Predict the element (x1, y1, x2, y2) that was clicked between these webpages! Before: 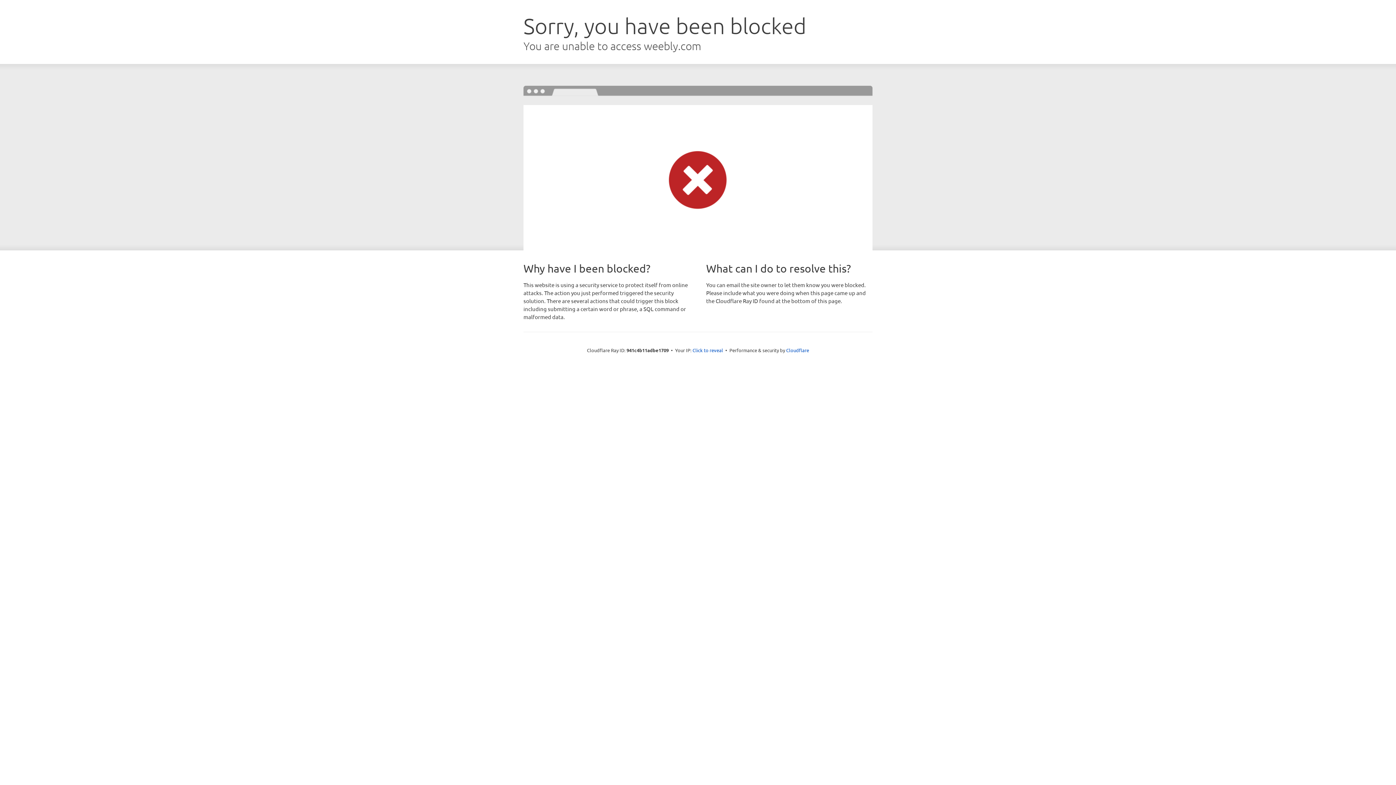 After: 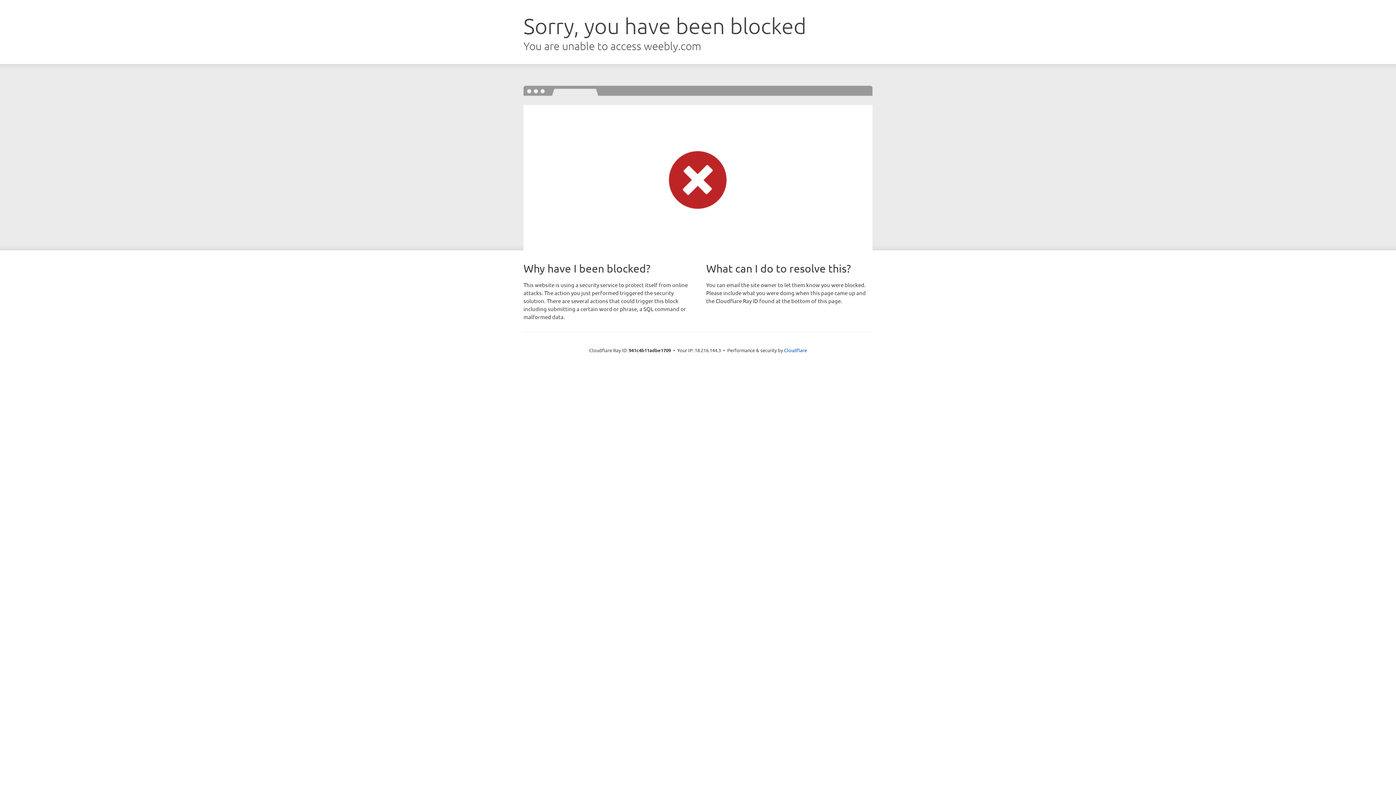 Action: bbox: (692, 346, 723, 353) label: Click to reveal